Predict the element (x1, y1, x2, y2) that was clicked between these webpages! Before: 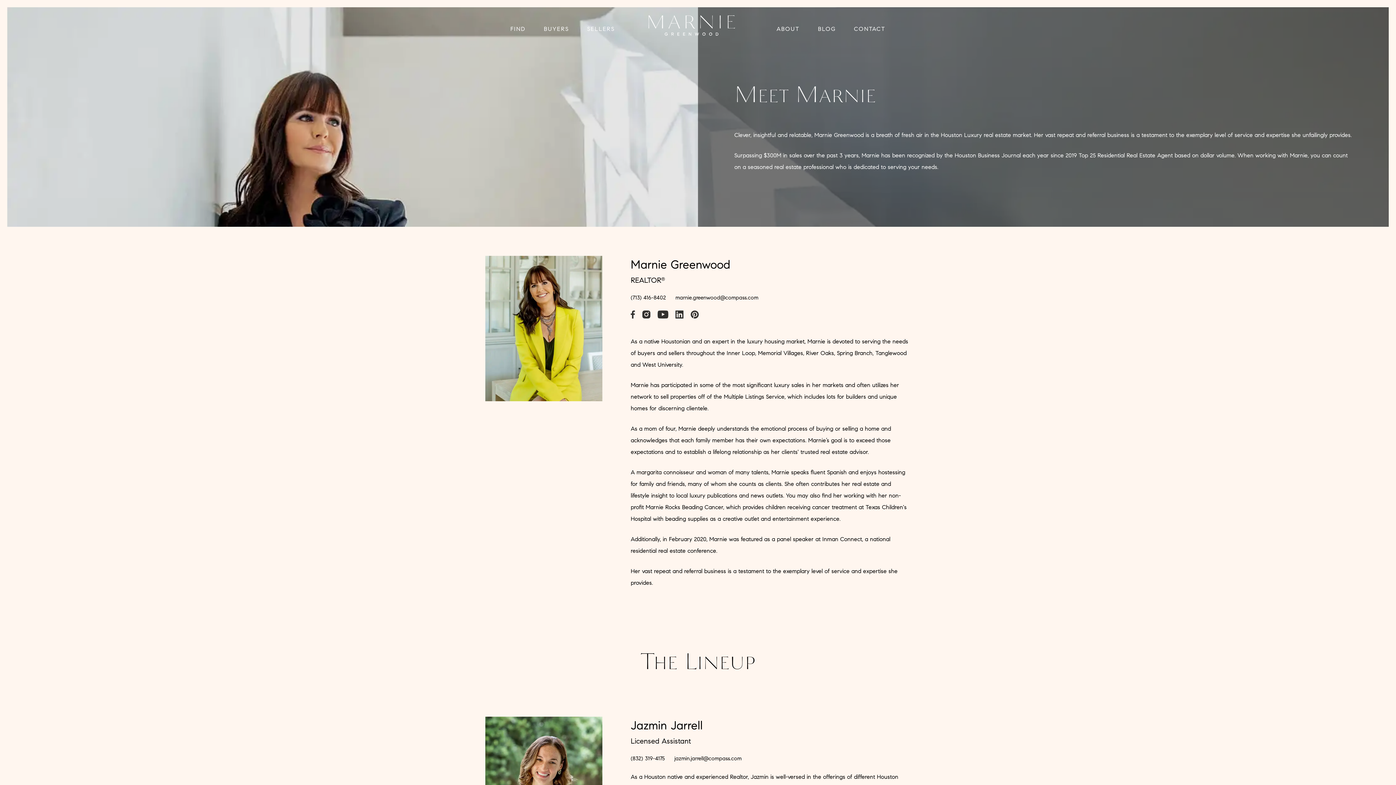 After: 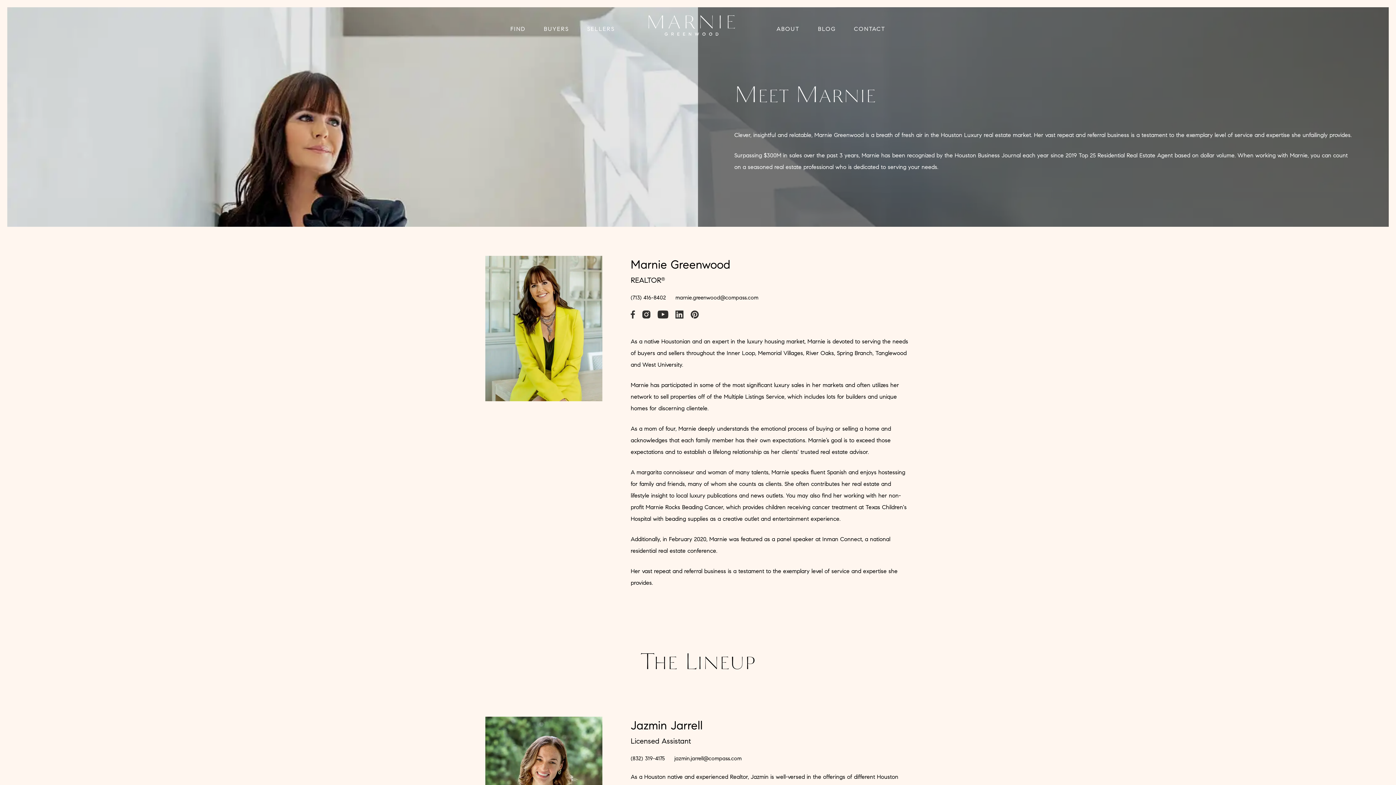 Action: bbox: (630, 310, 638, 318)